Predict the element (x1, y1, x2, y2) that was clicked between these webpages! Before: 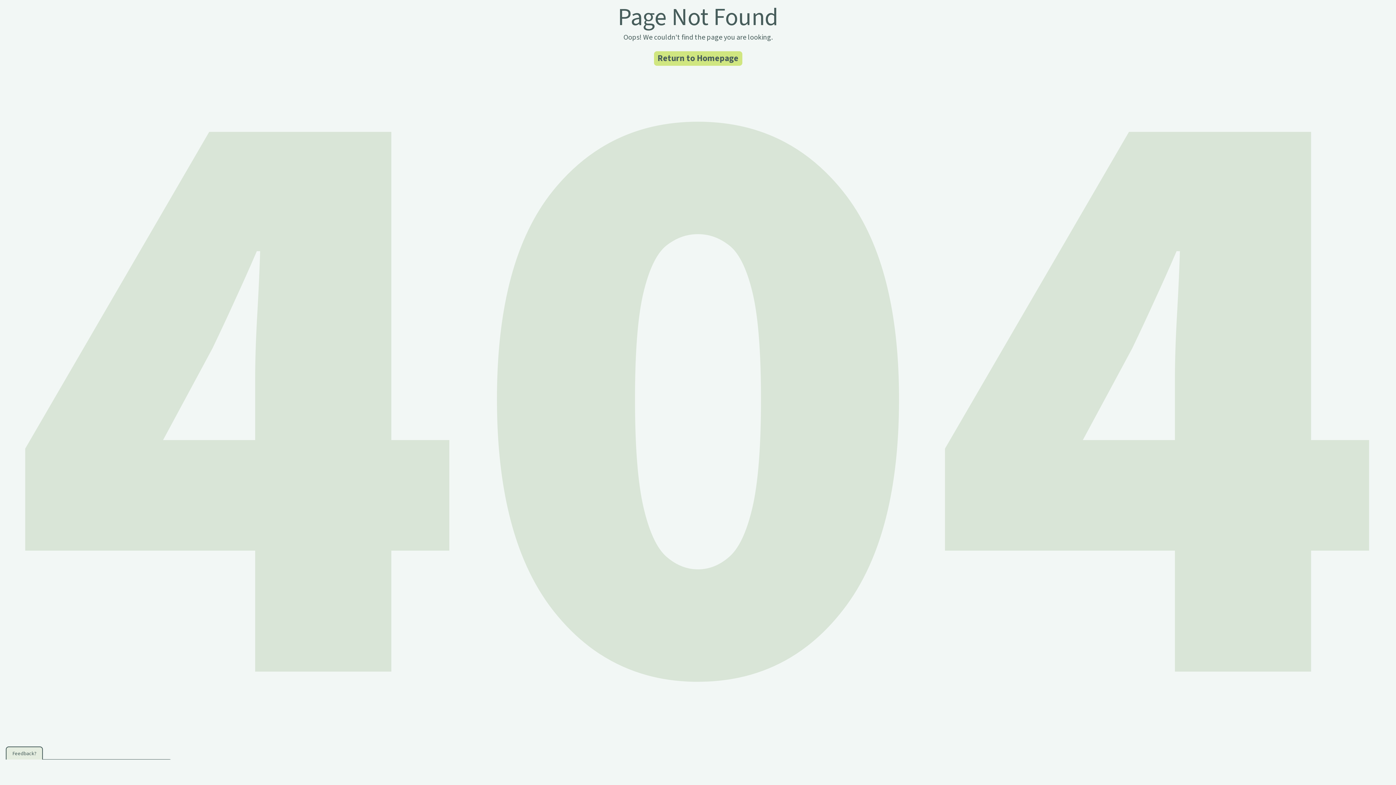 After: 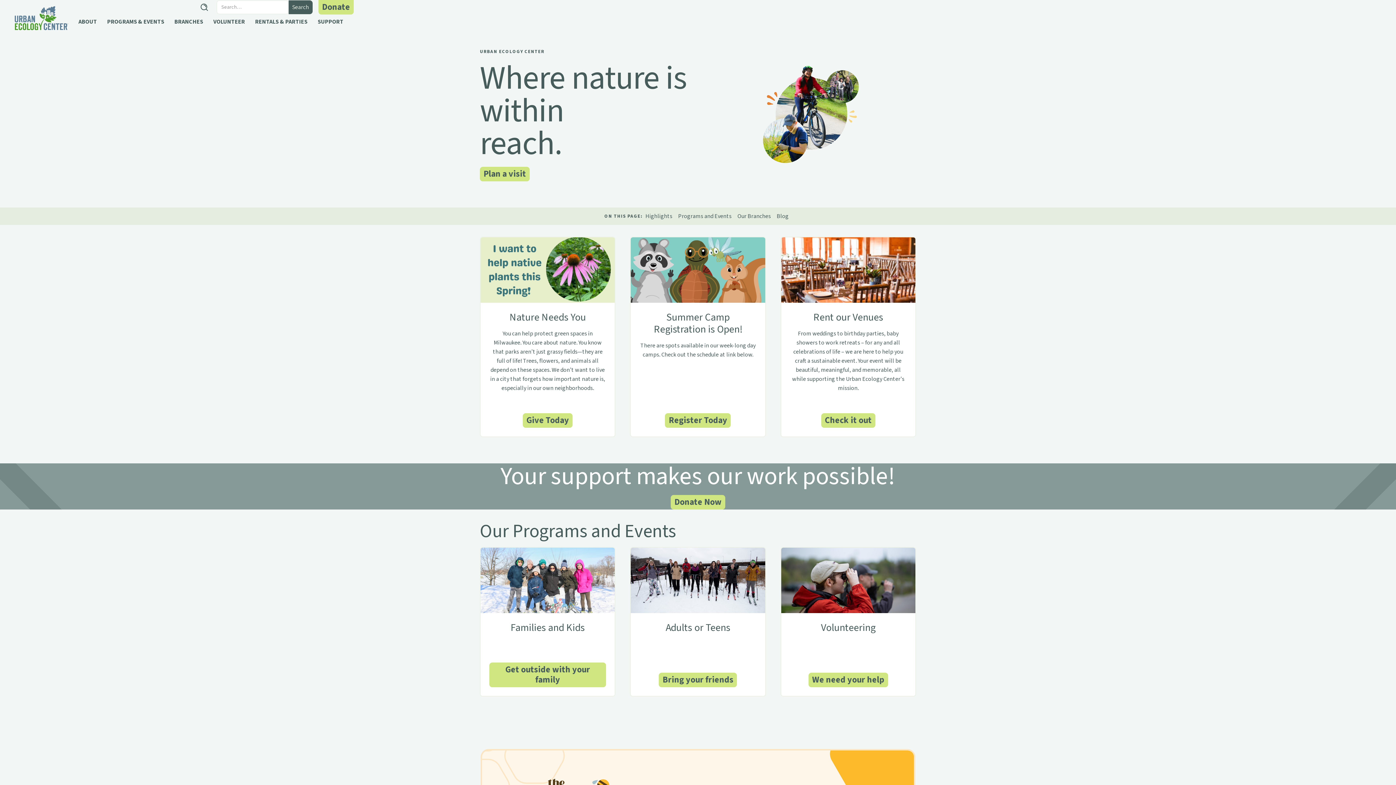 Action: label: Return to Homepage bbox: (654, 51, 742, 65)